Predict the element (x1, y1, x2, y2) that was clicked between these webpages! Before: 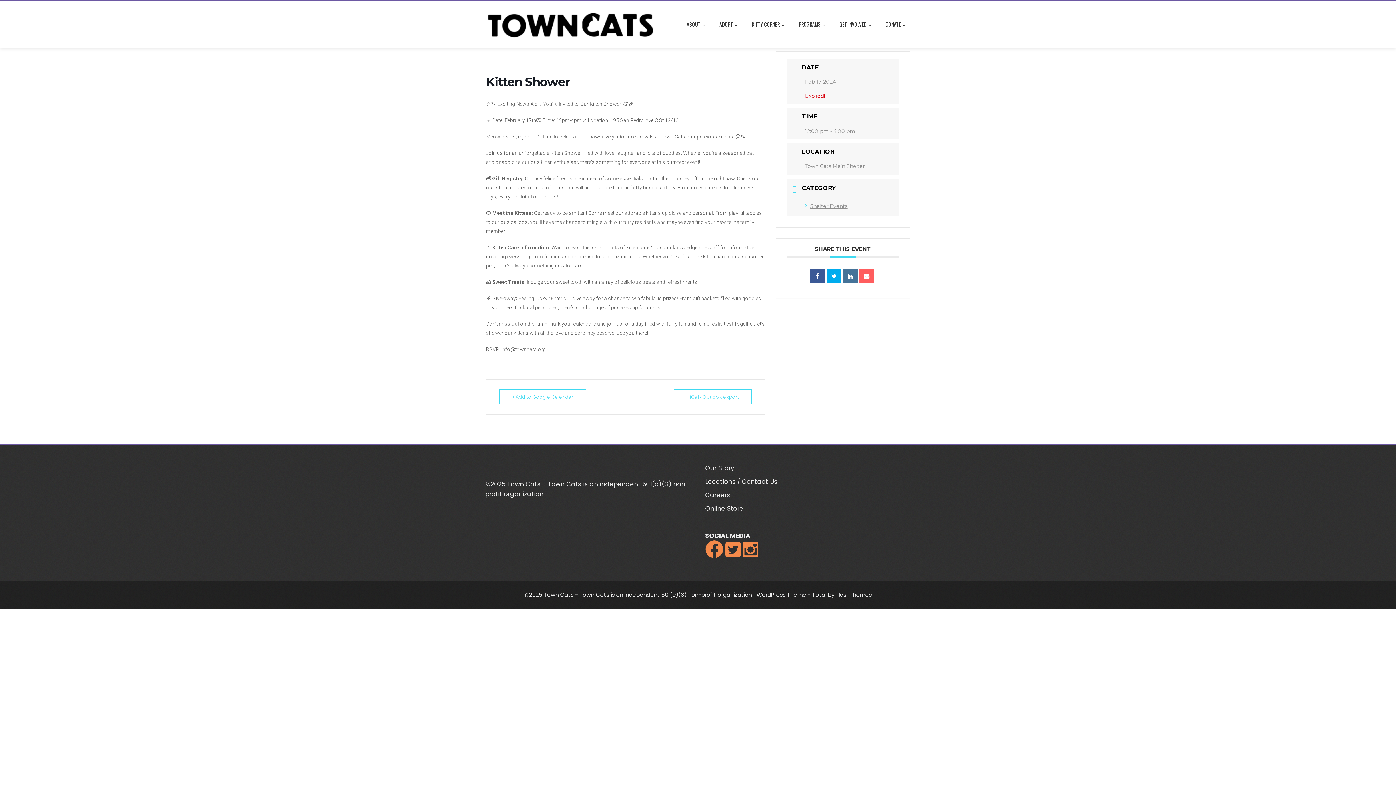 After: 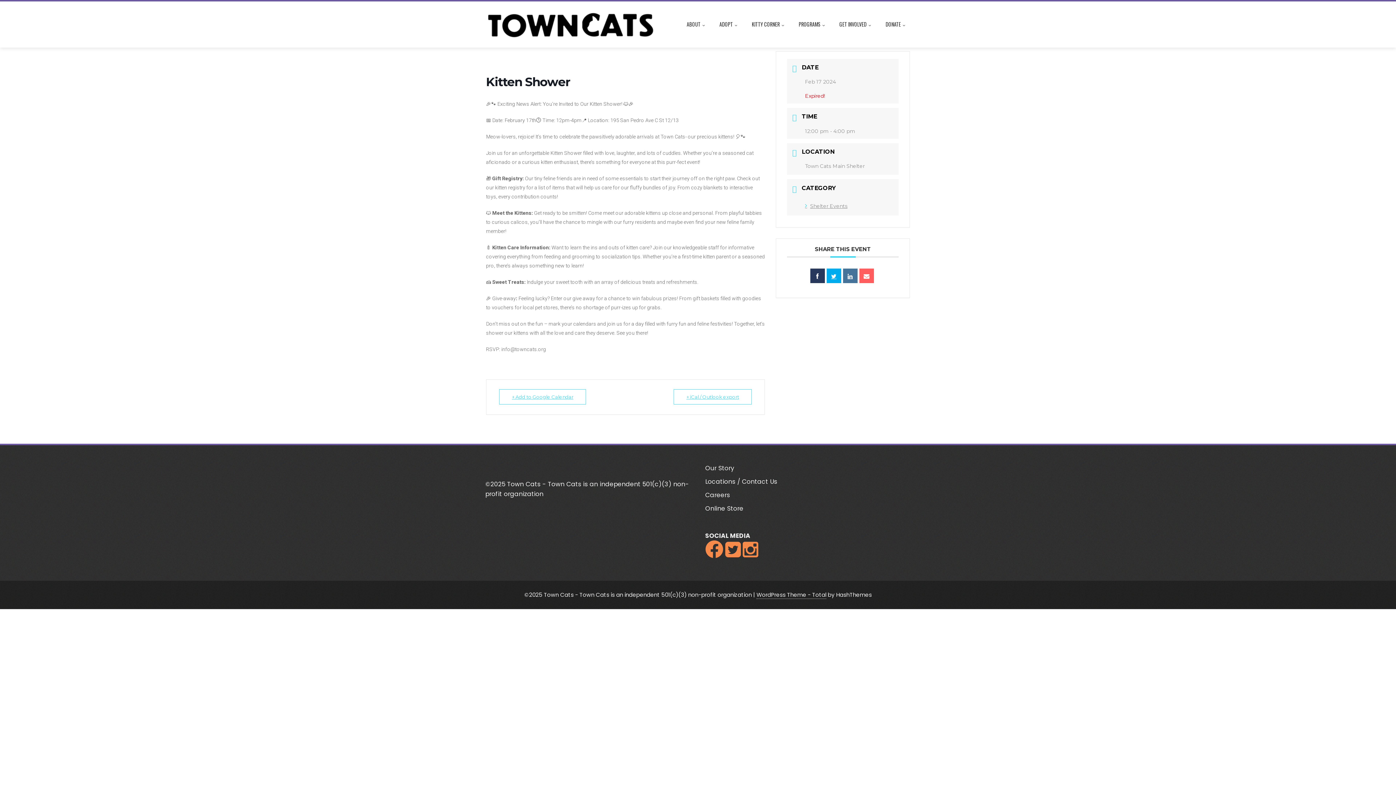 Action: bbox: (810, 268, 824, 283)